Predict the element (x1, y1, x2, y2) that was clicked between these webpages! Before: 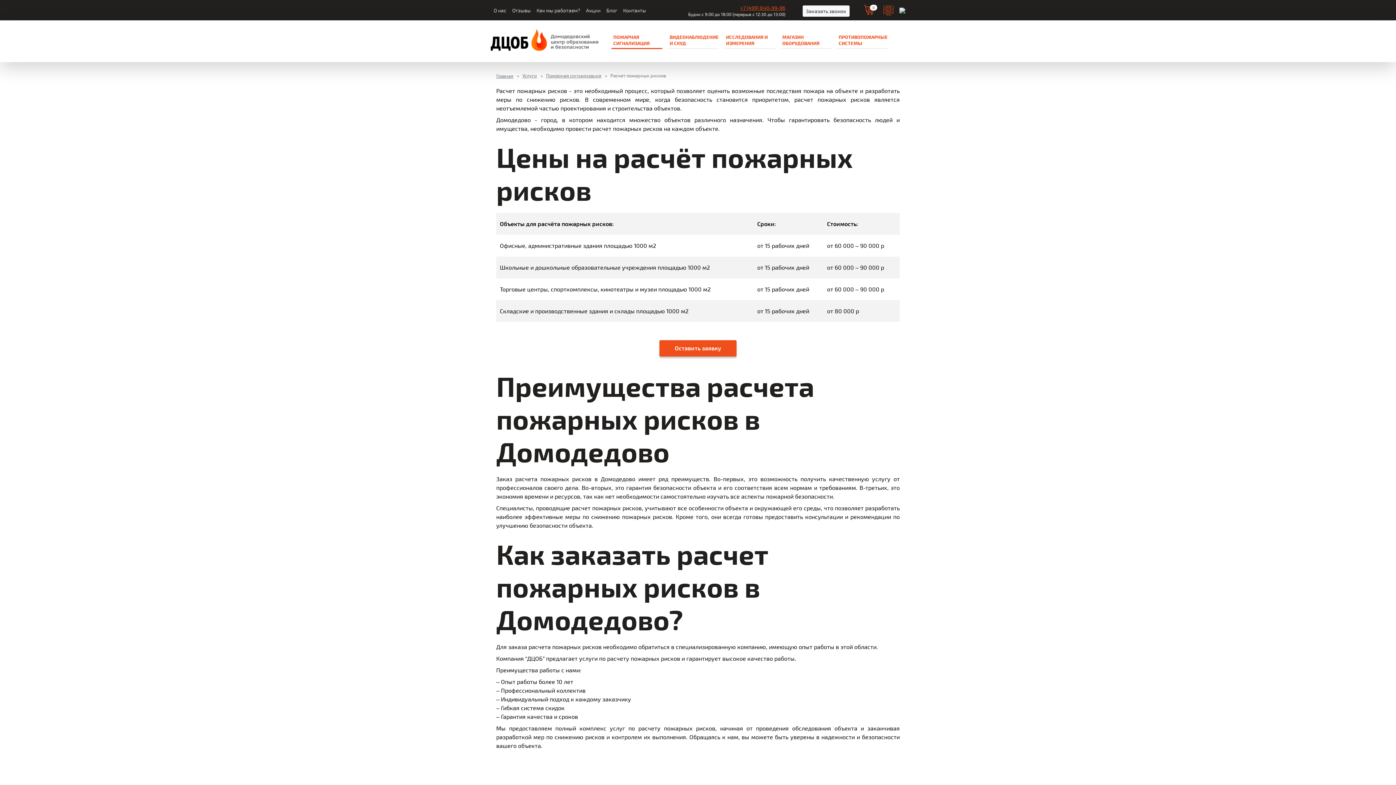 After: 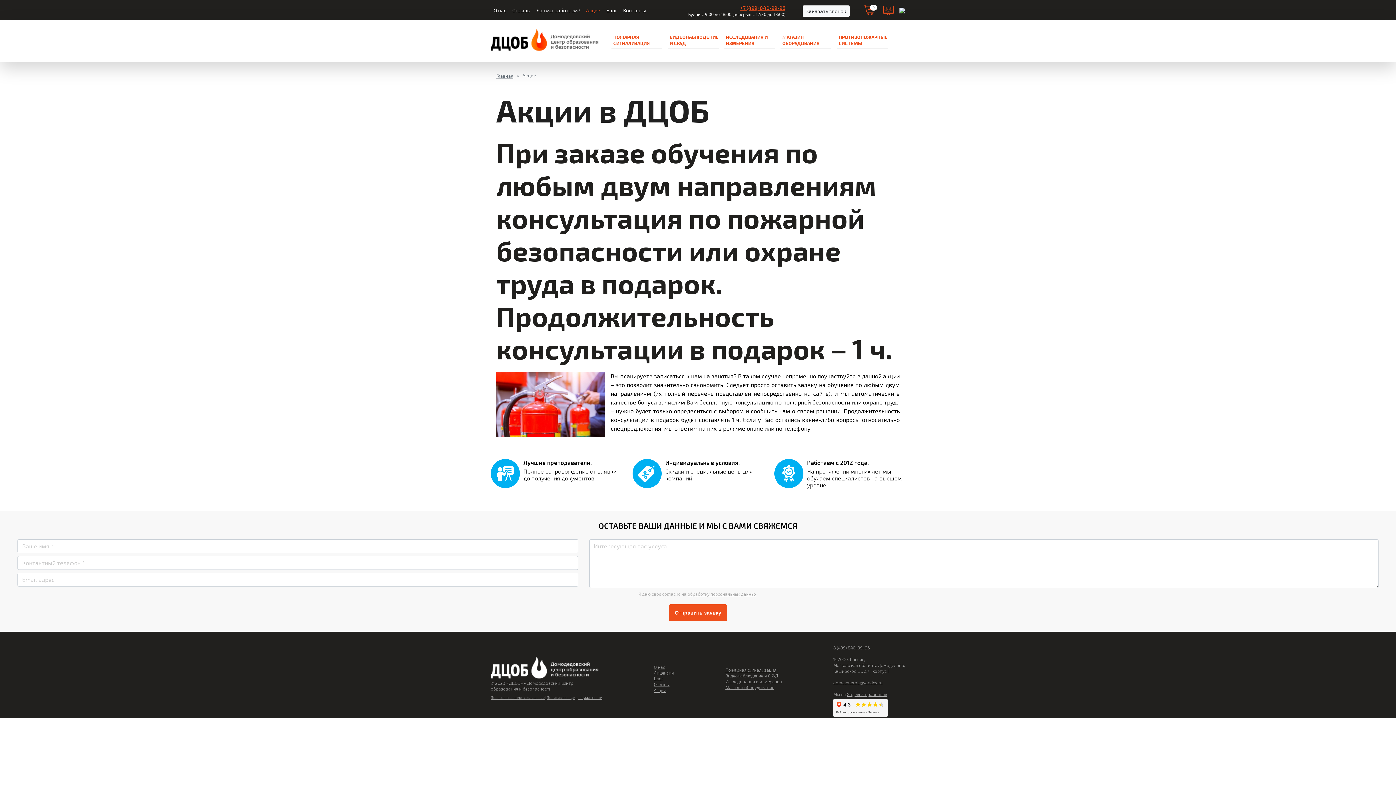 Action: bbox: (586, 8, 605, 13) label: Акции